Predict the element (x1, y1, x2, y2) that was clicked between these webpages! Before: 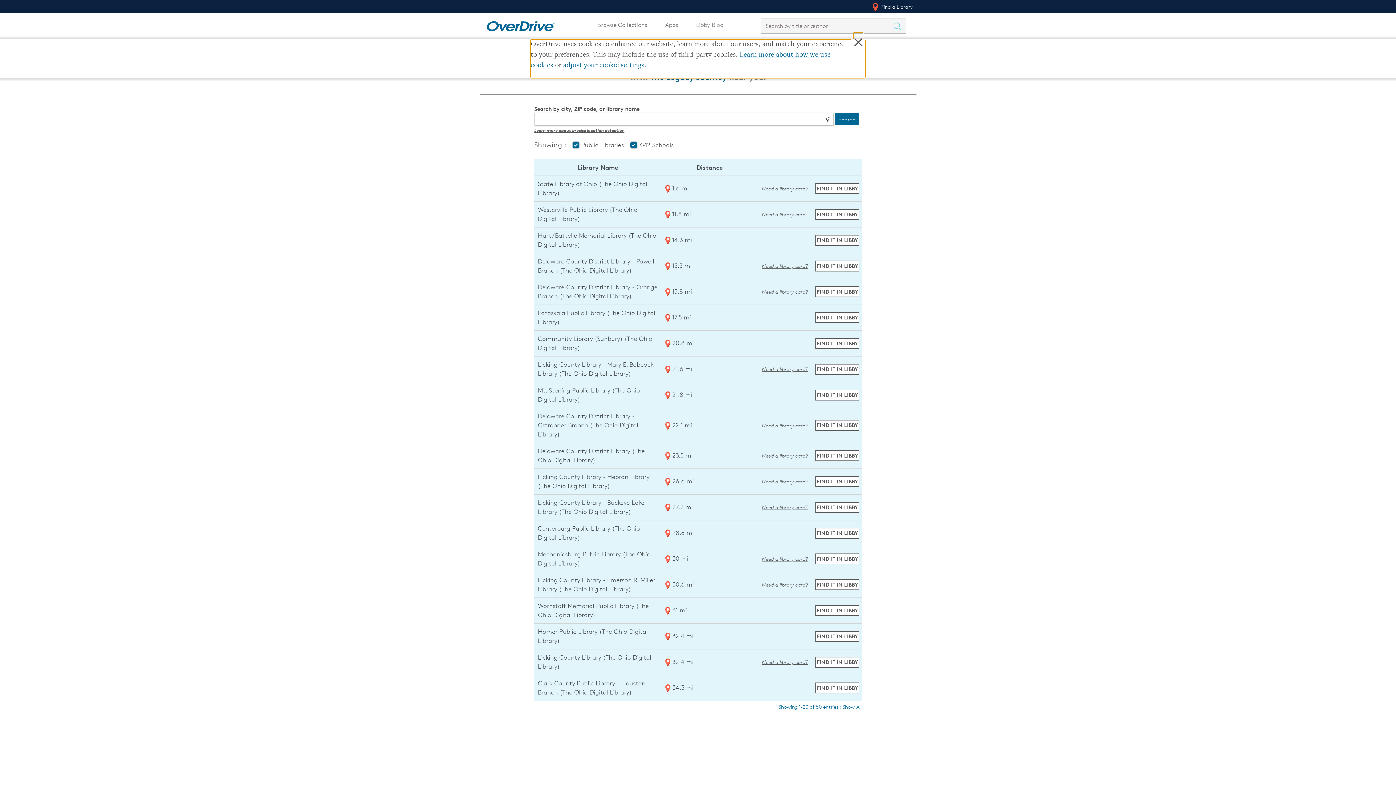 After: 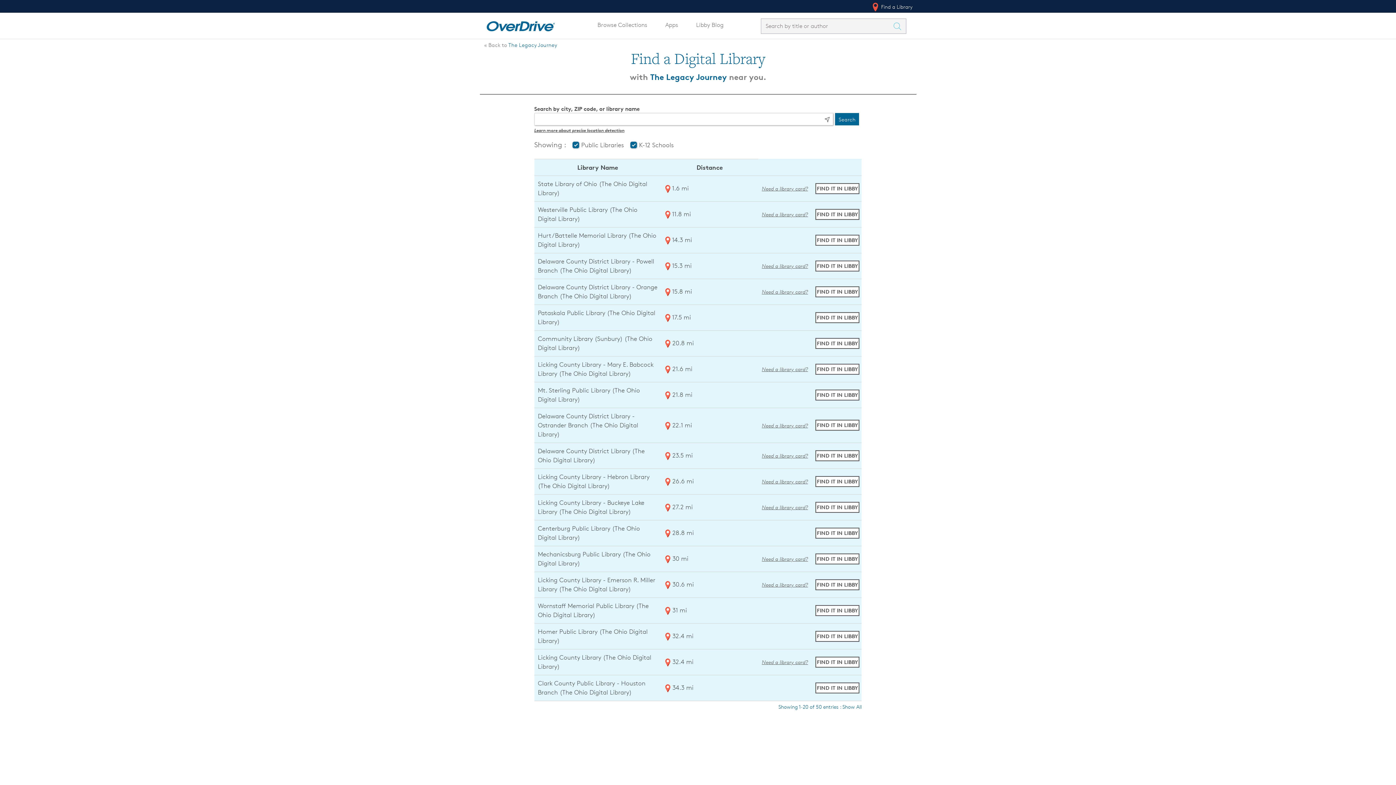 Action: label: Get a library card from The Ohio Digital Library bbox: (762, 185, 808, 191)